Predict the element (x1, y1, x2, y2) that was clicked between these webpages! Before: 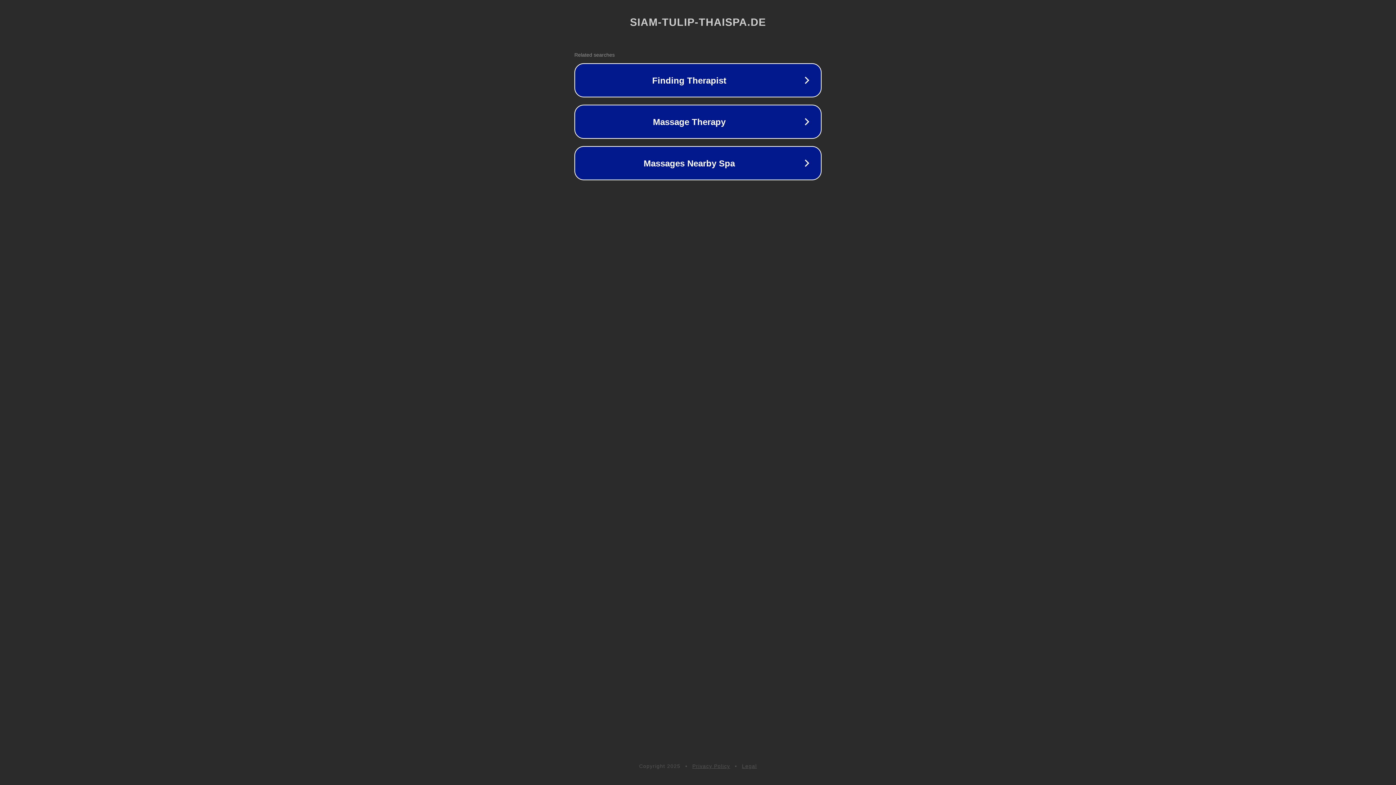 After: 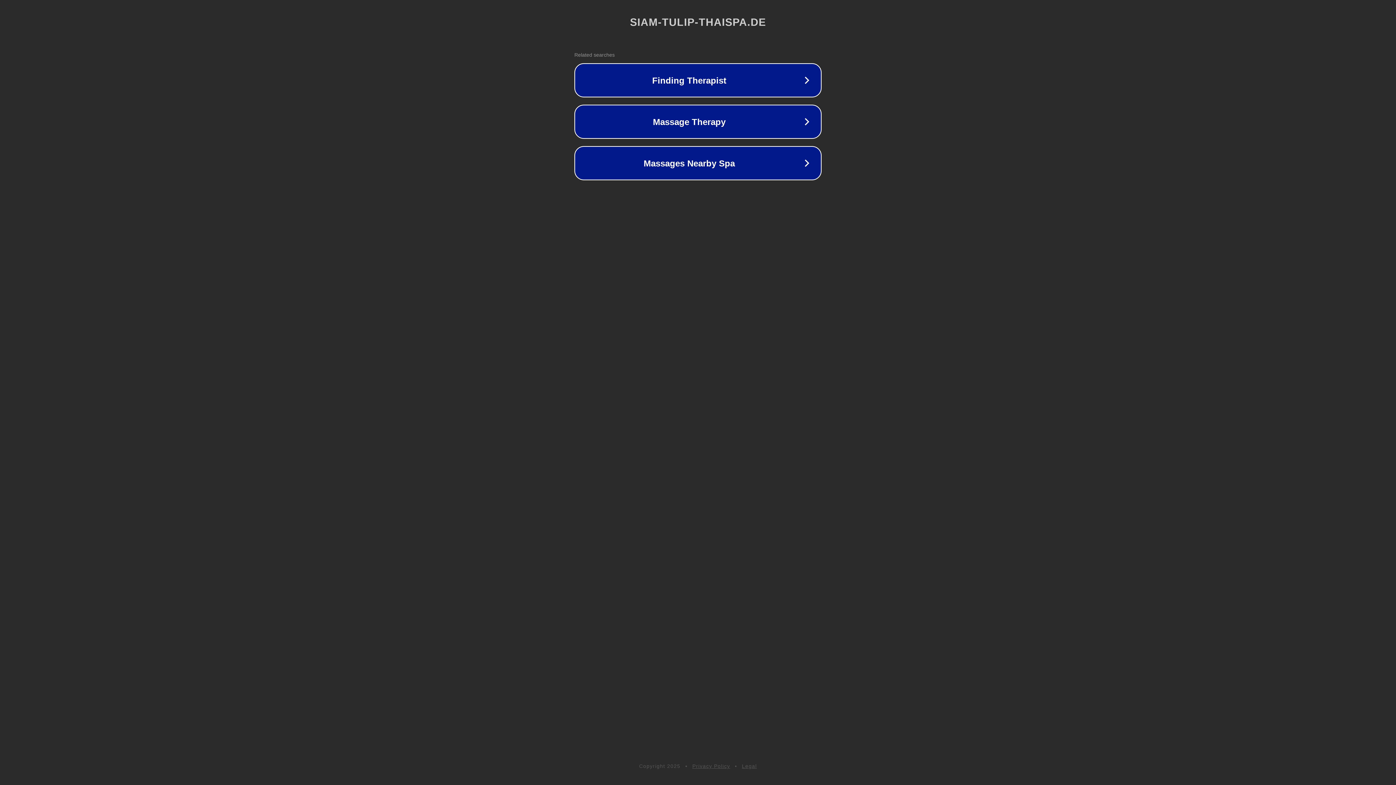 Action: label: Privacy Policy bbox: (692, 763, 730, 769)